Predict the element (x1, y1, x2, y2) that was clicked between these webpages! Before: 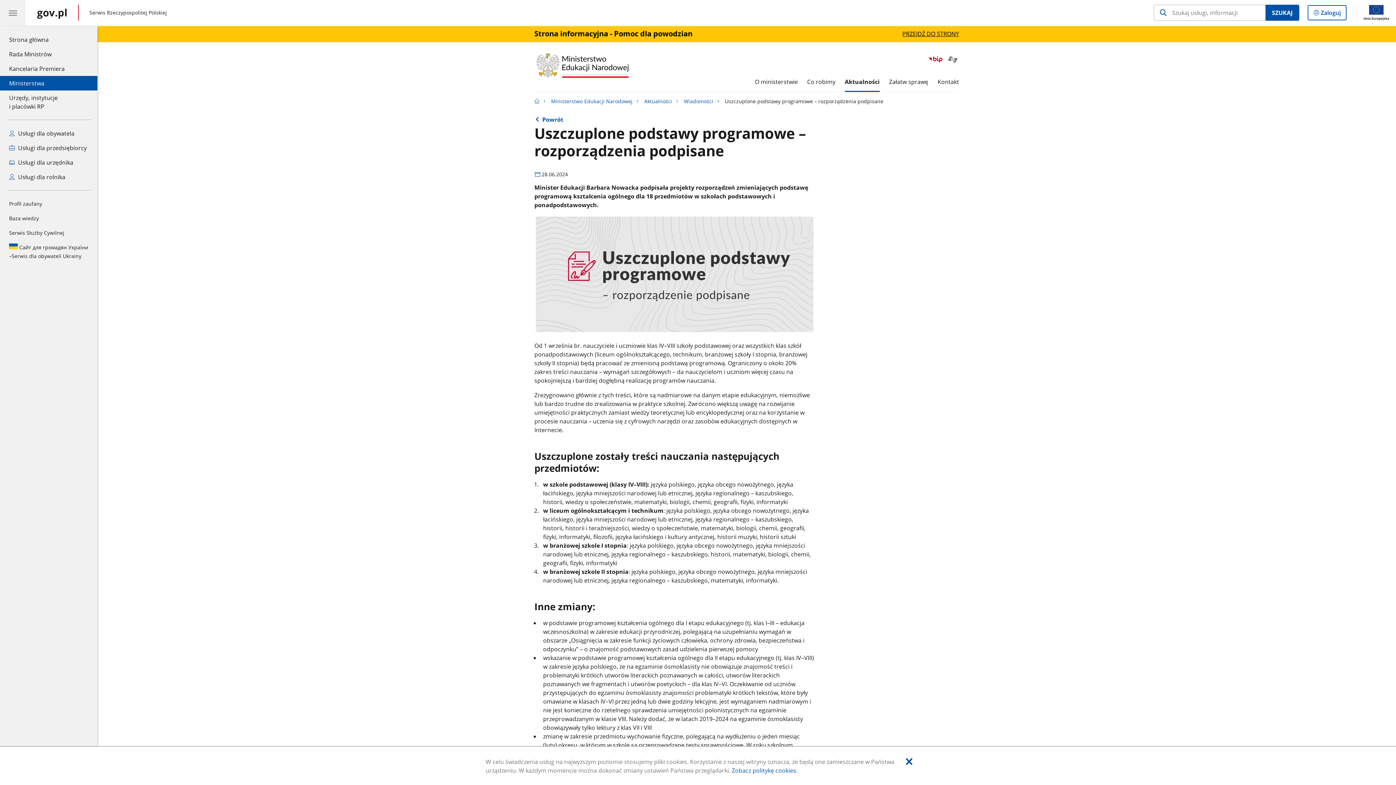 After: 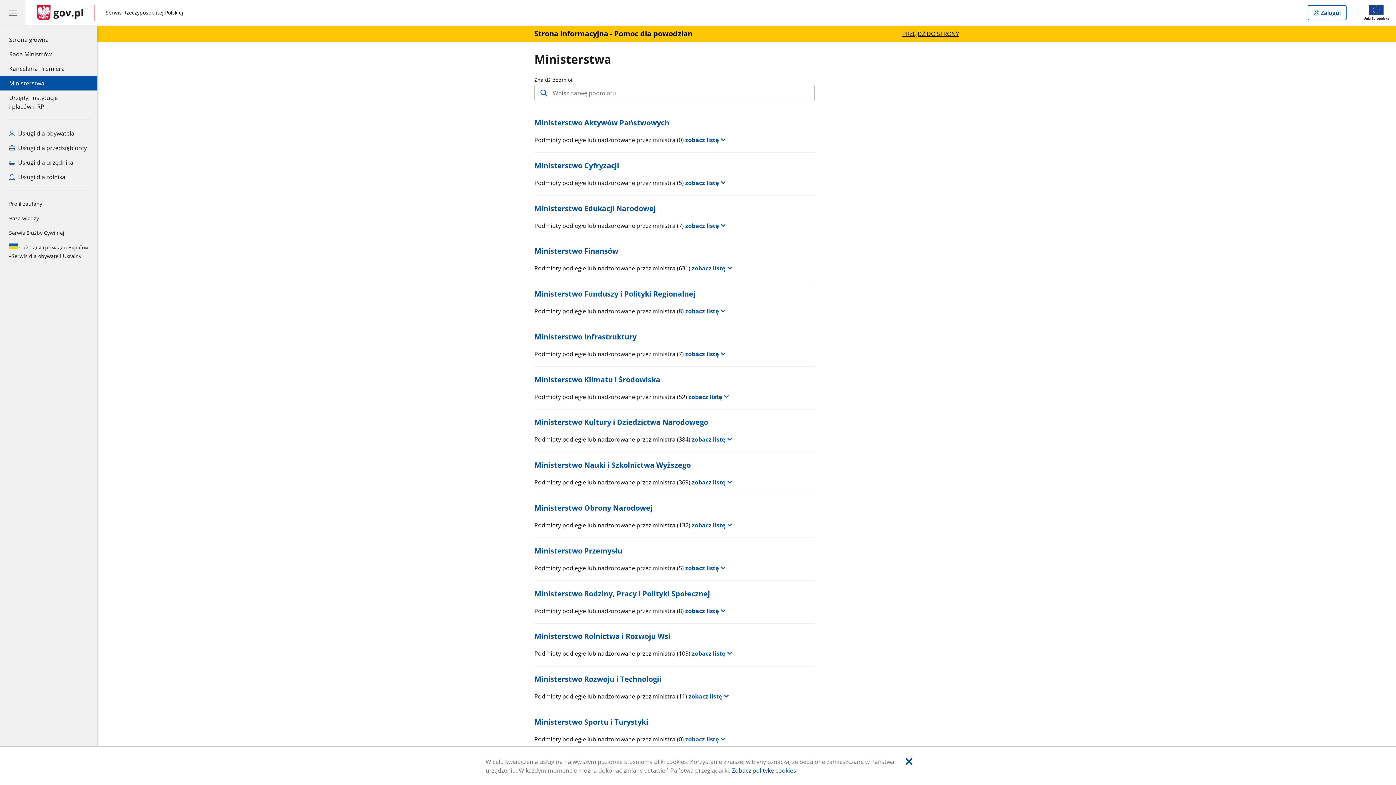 Action: label: Ministerstwa bbox: (0, 76, 97, 90)